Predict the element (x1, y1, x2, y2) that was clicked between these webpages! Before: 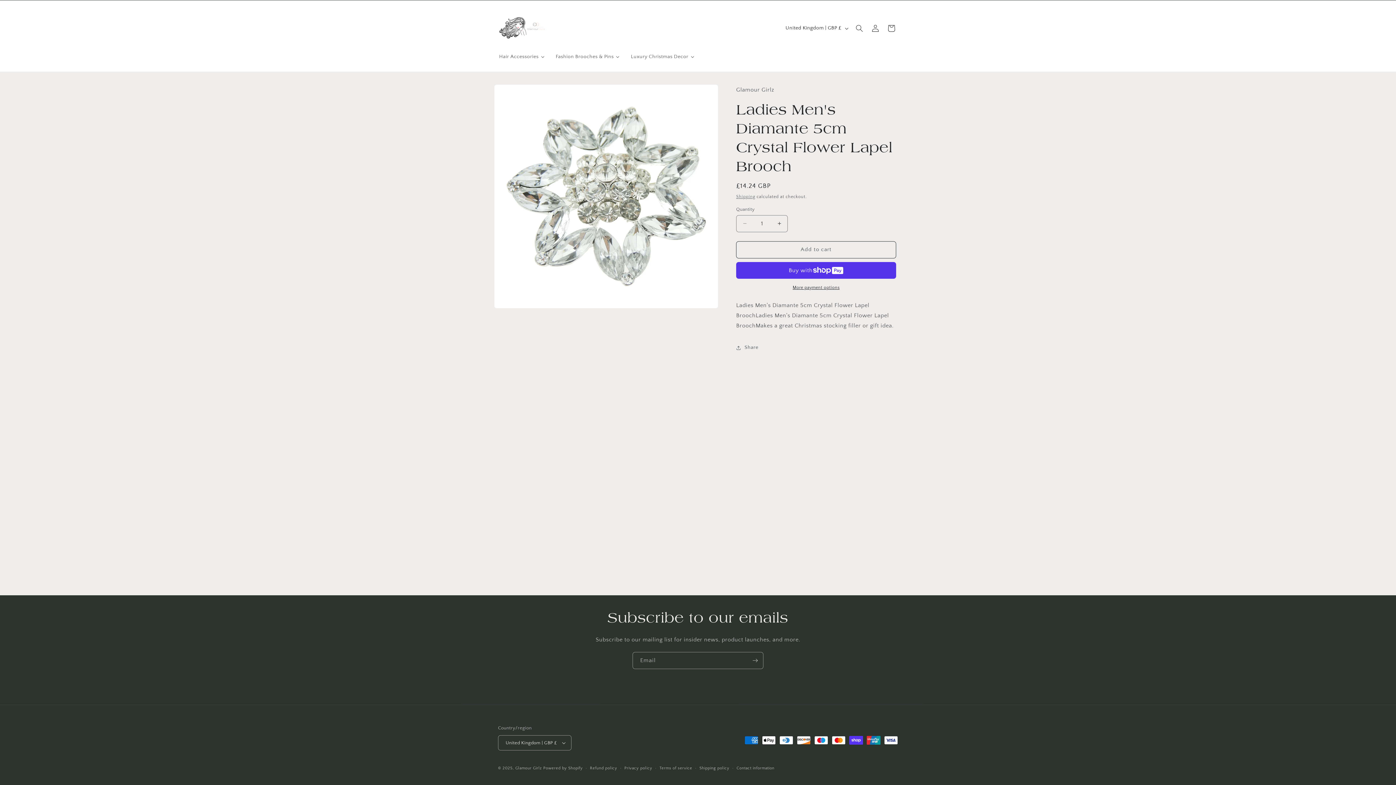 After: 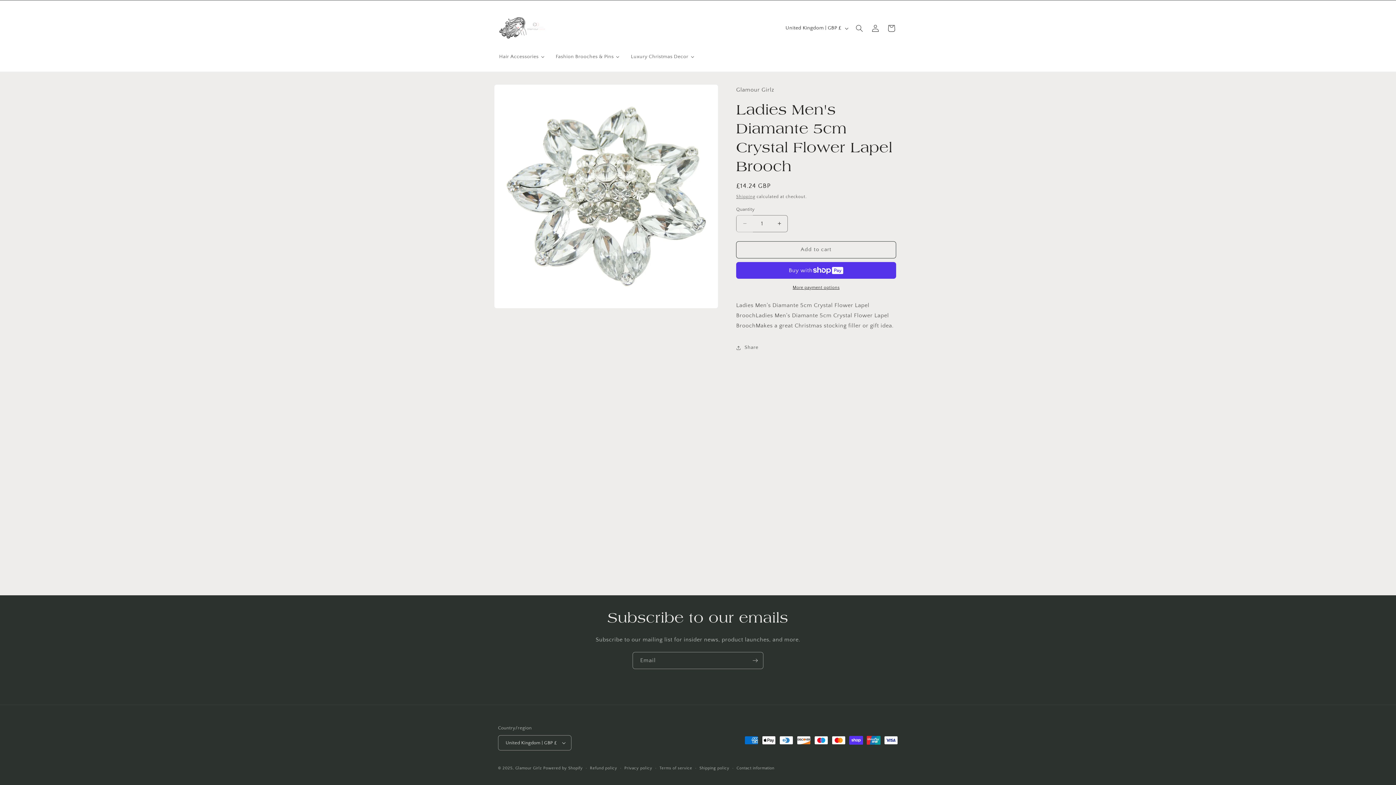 Action: bbox: (736, 215, 753, 232) label: Decrease quantity for Ladies Men&#39;s Diamante 5cm Crystal Flower Lapel Brooch